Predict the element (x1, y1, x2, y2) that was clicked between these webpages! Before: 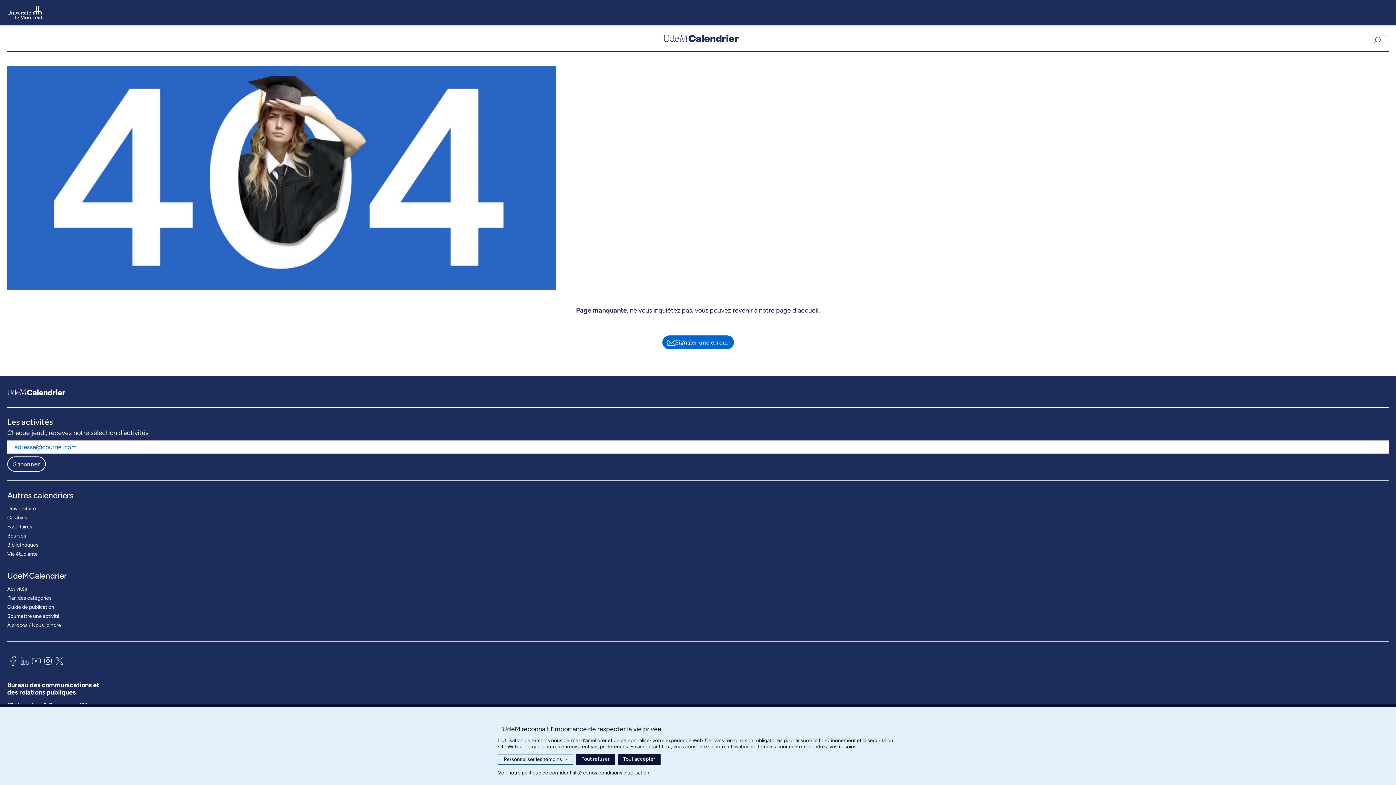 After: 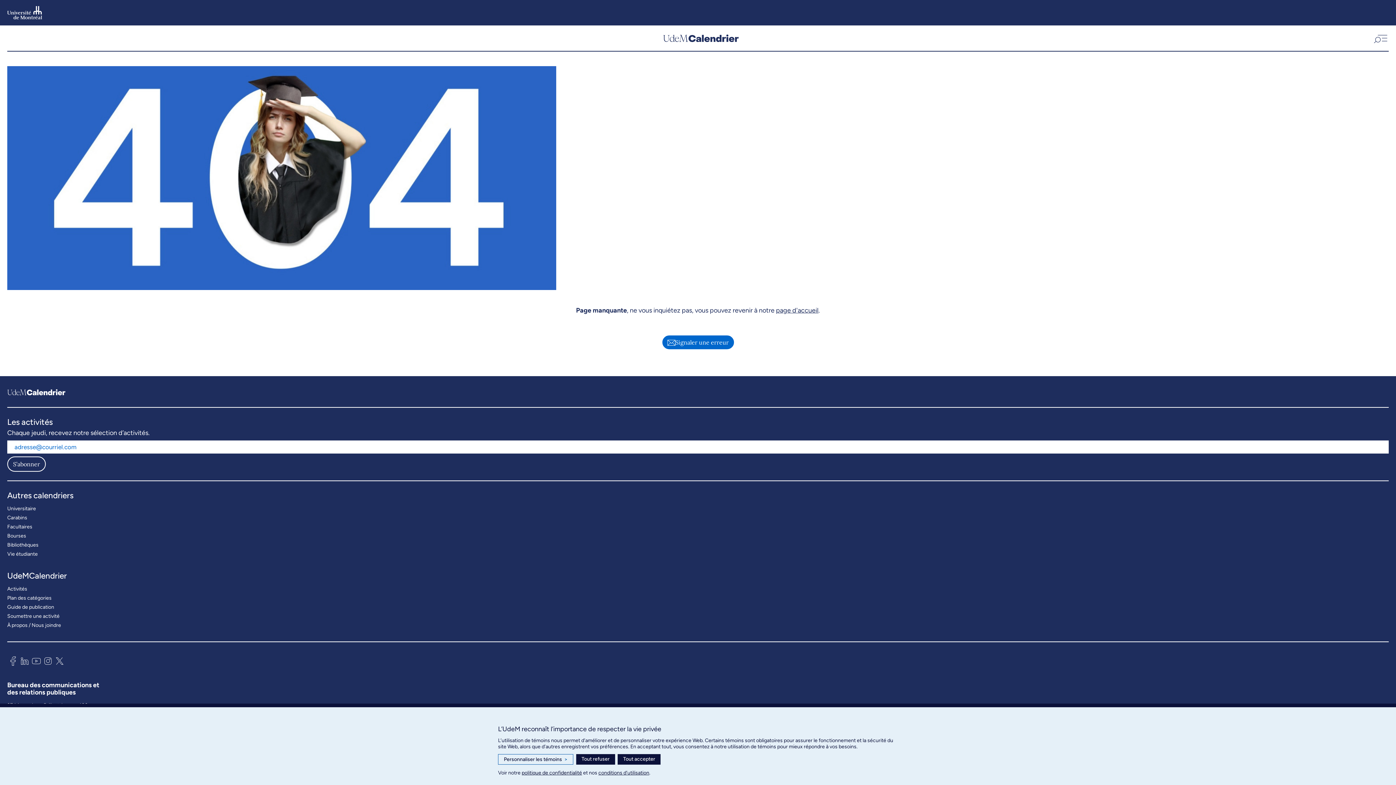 Action: bbox: (30, 654, 42, 670)